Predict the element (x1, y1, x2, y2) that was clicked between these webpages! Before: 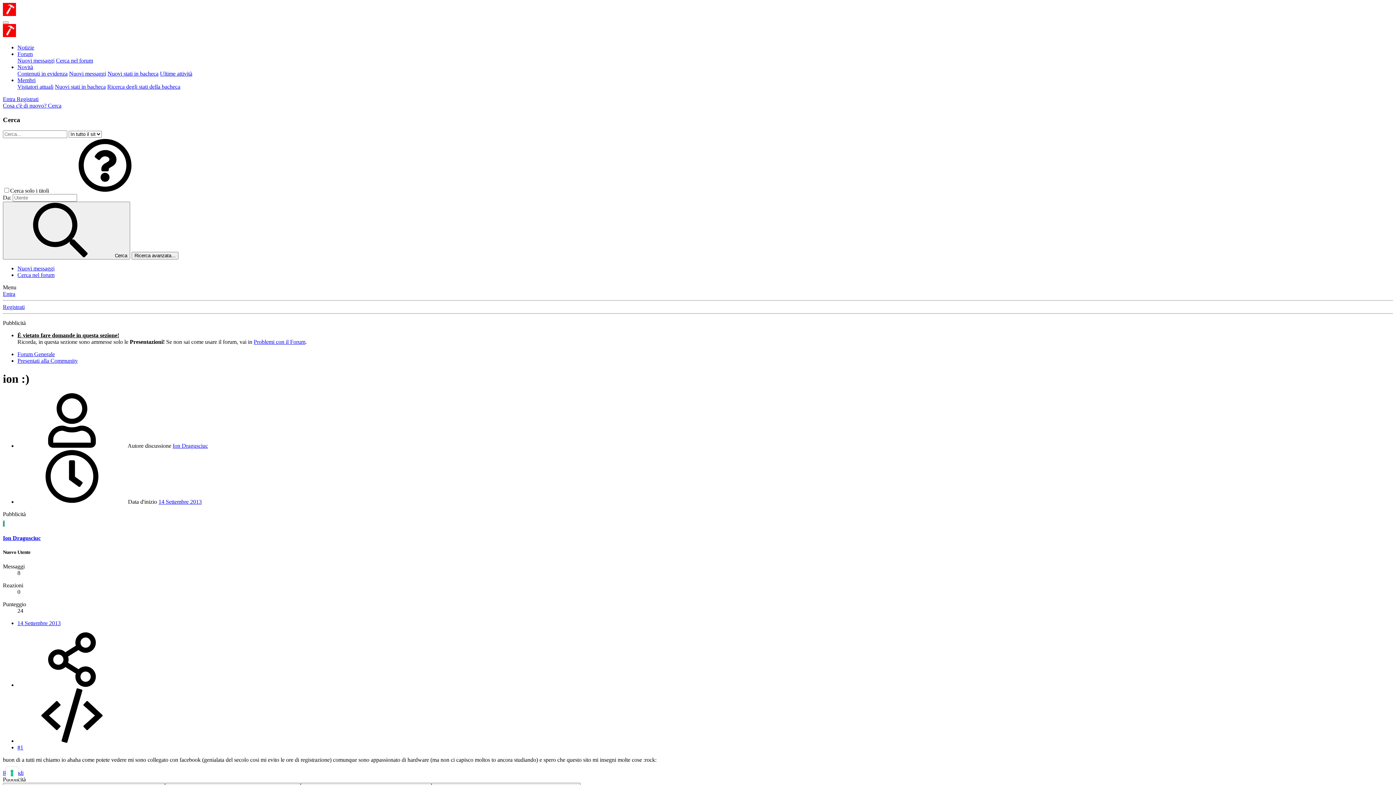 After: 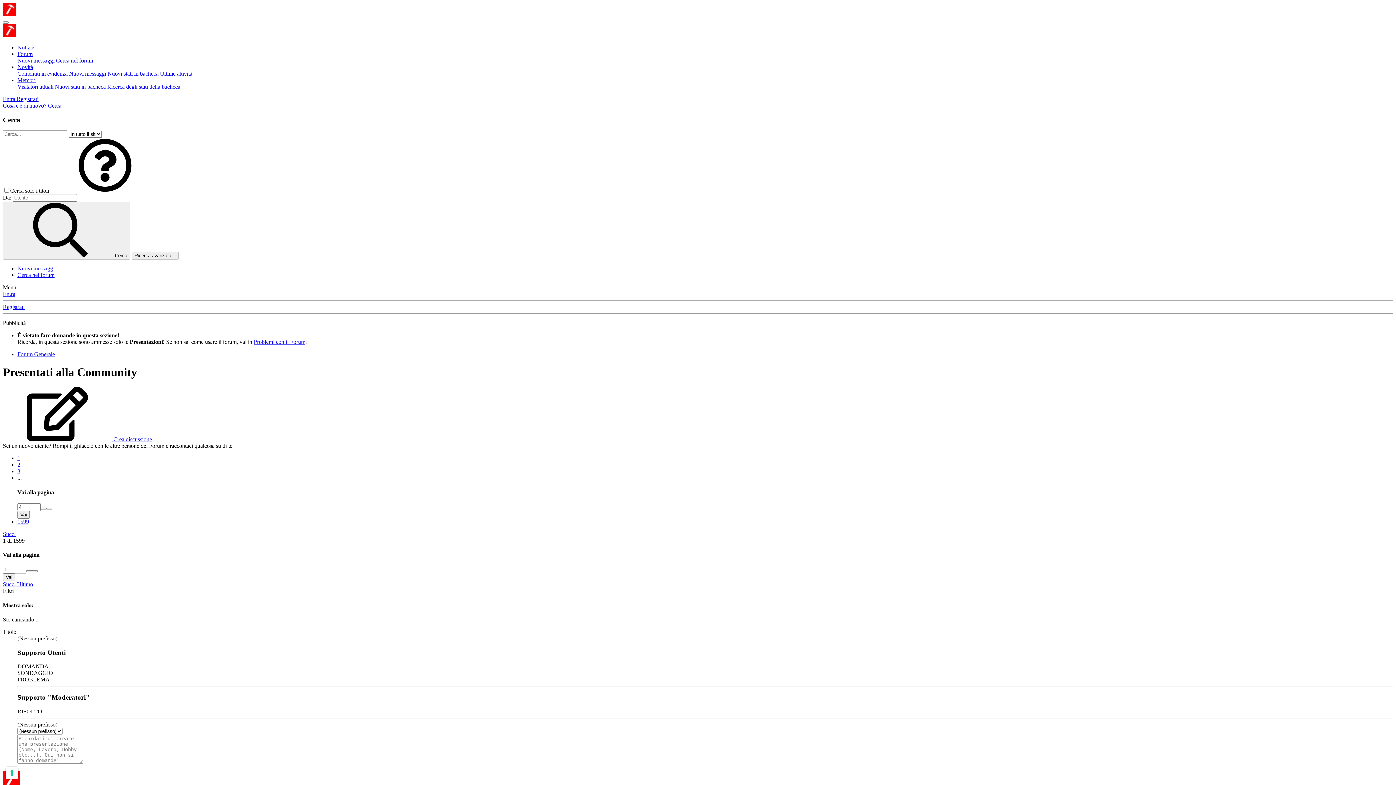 Action: bbox: (17, 357, 77, 364) label: Presentati alla Community